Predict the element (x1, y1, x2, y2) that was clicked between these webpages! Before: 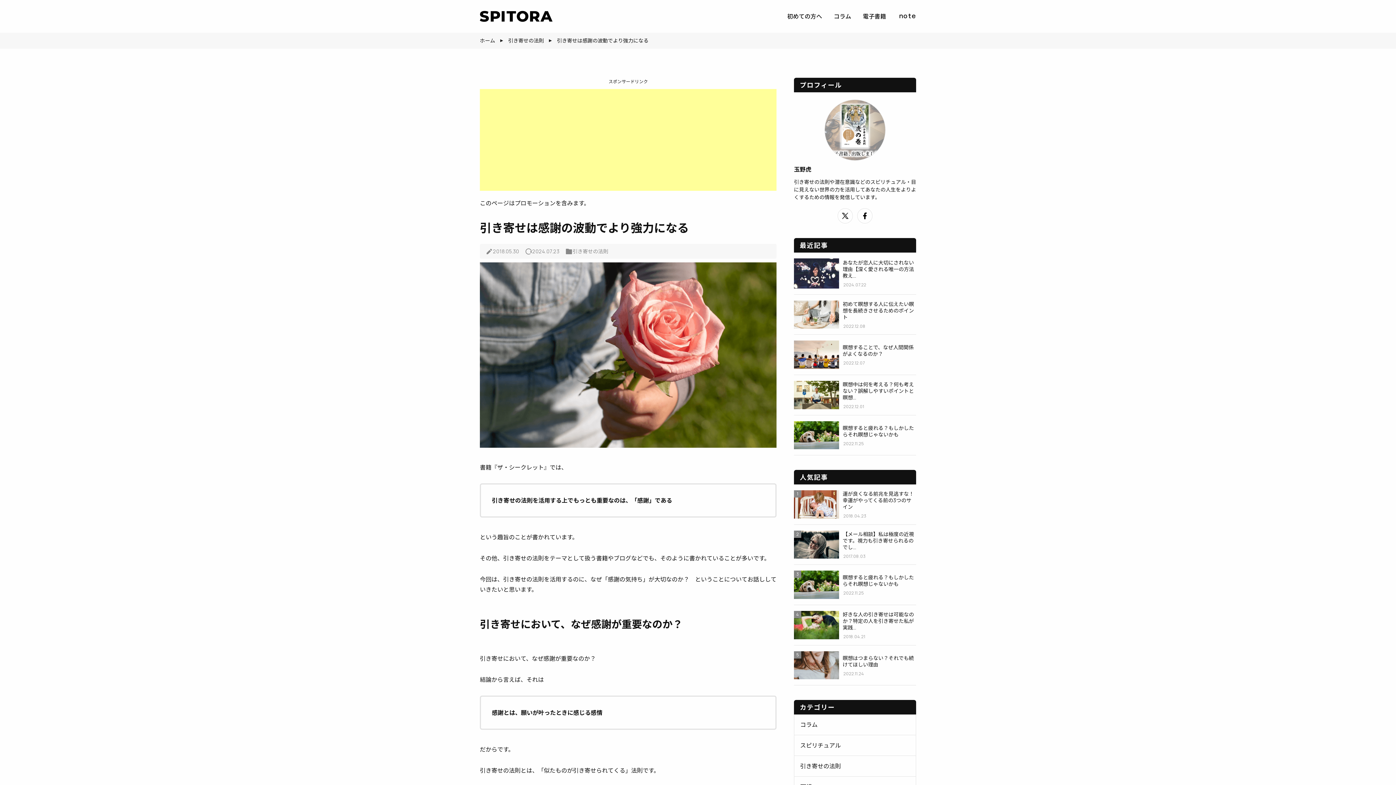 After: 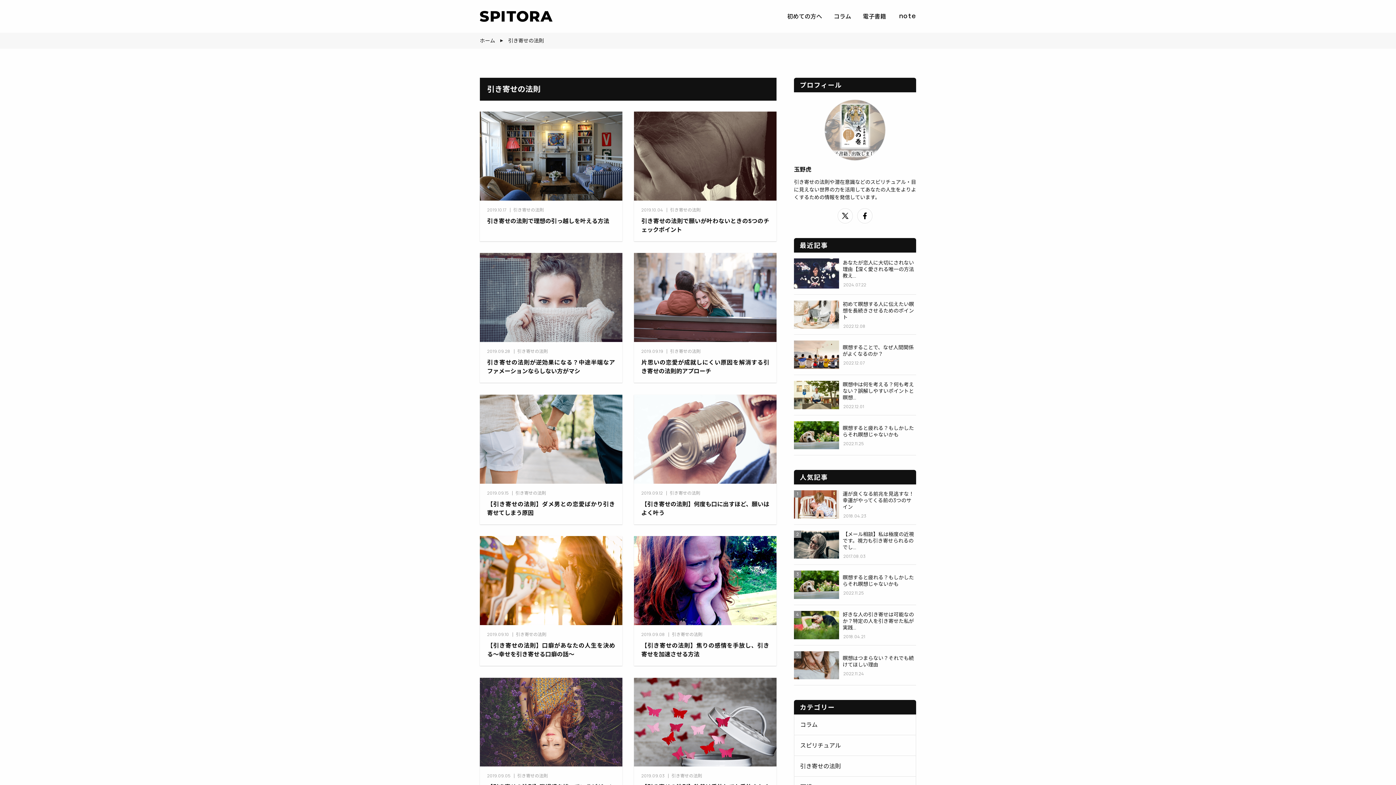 Action: label: 引き寄せの法則 bbox: (794, 756, 916, 777)